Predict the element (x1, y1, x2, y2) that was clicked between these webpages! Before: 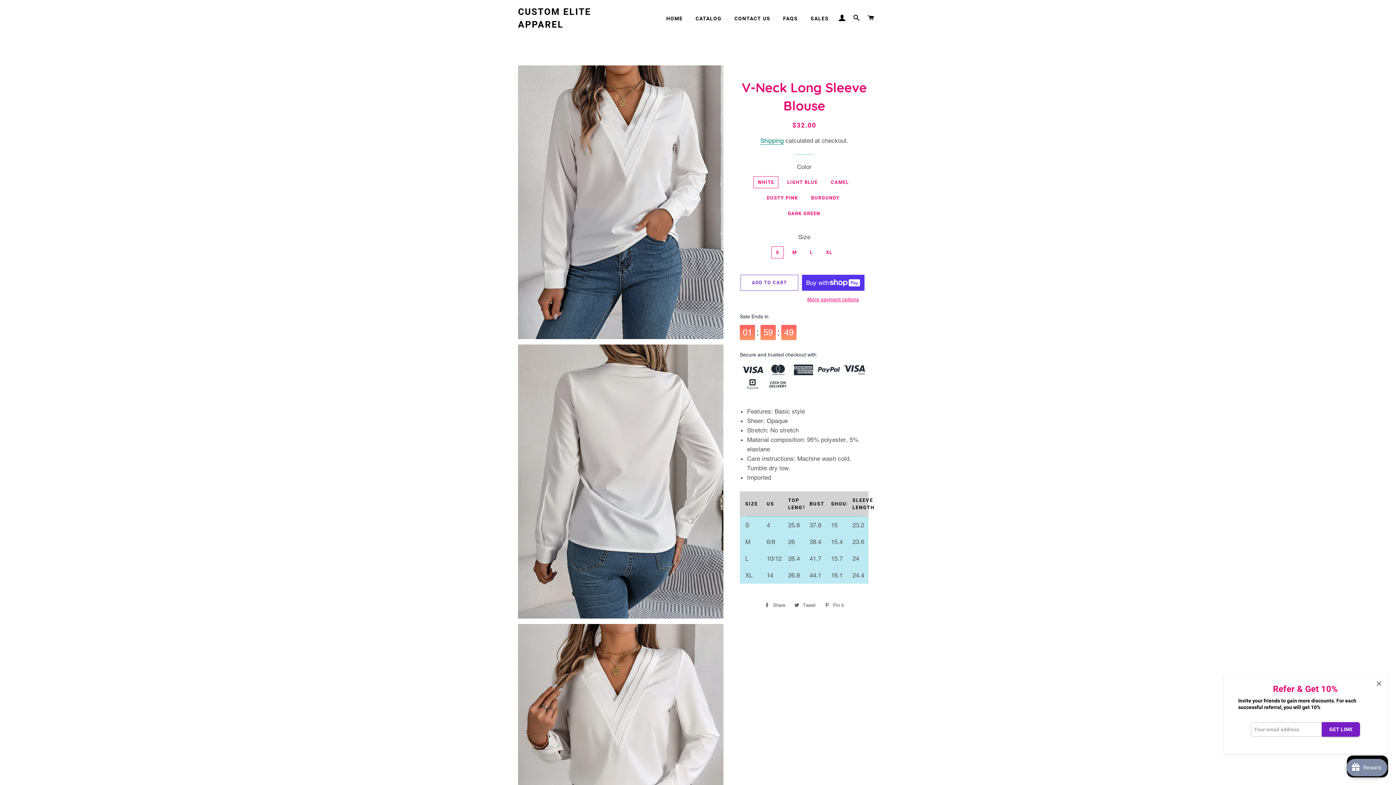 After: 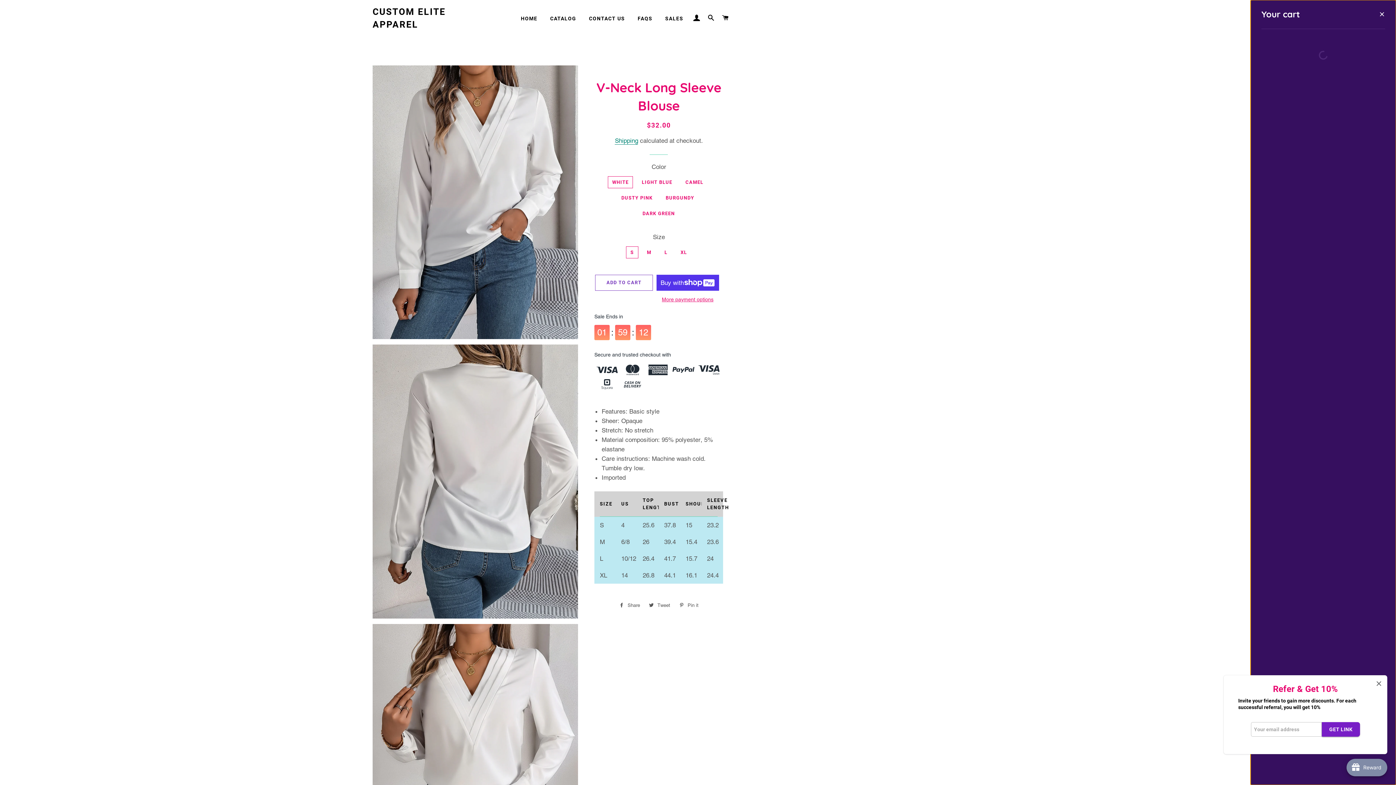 Action: bbox: (864, 7, 877, 28) label: CART